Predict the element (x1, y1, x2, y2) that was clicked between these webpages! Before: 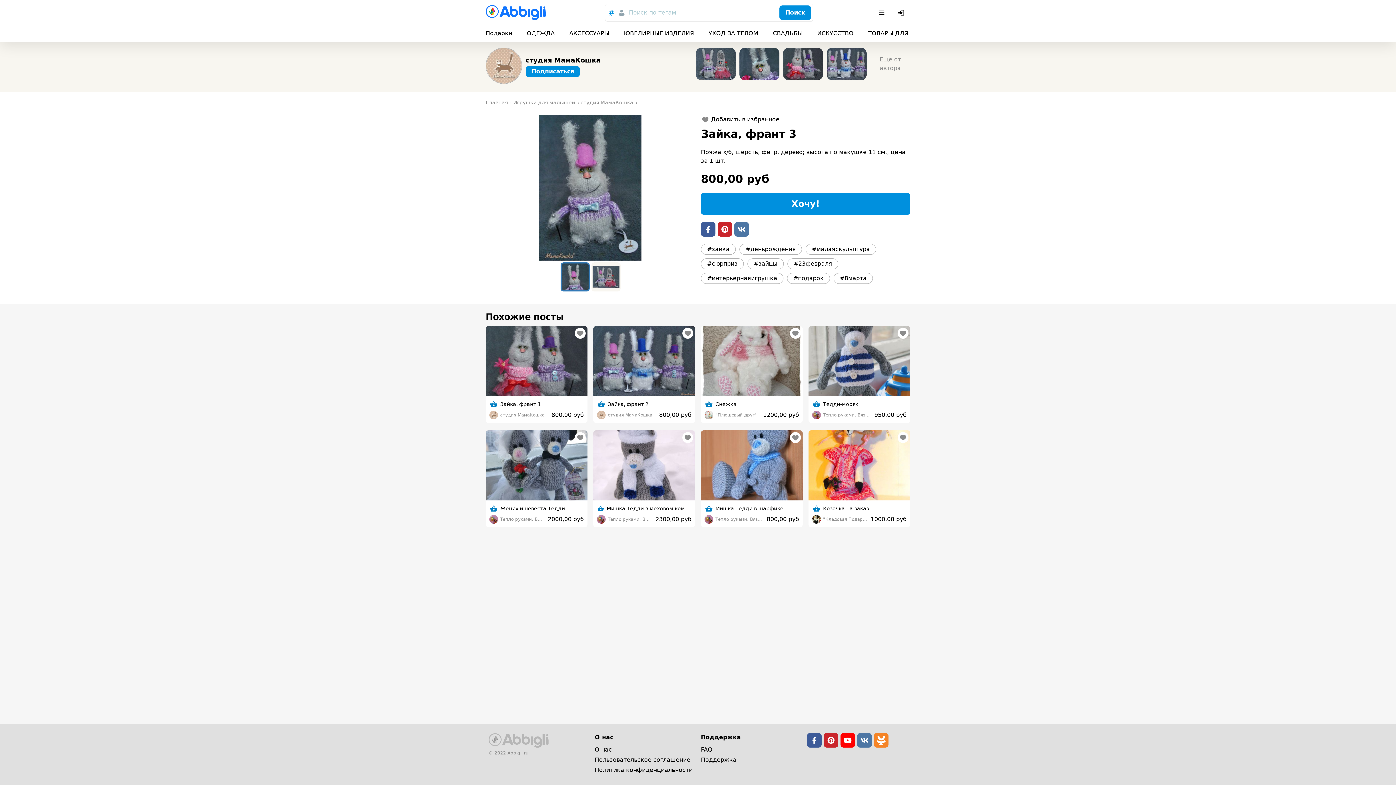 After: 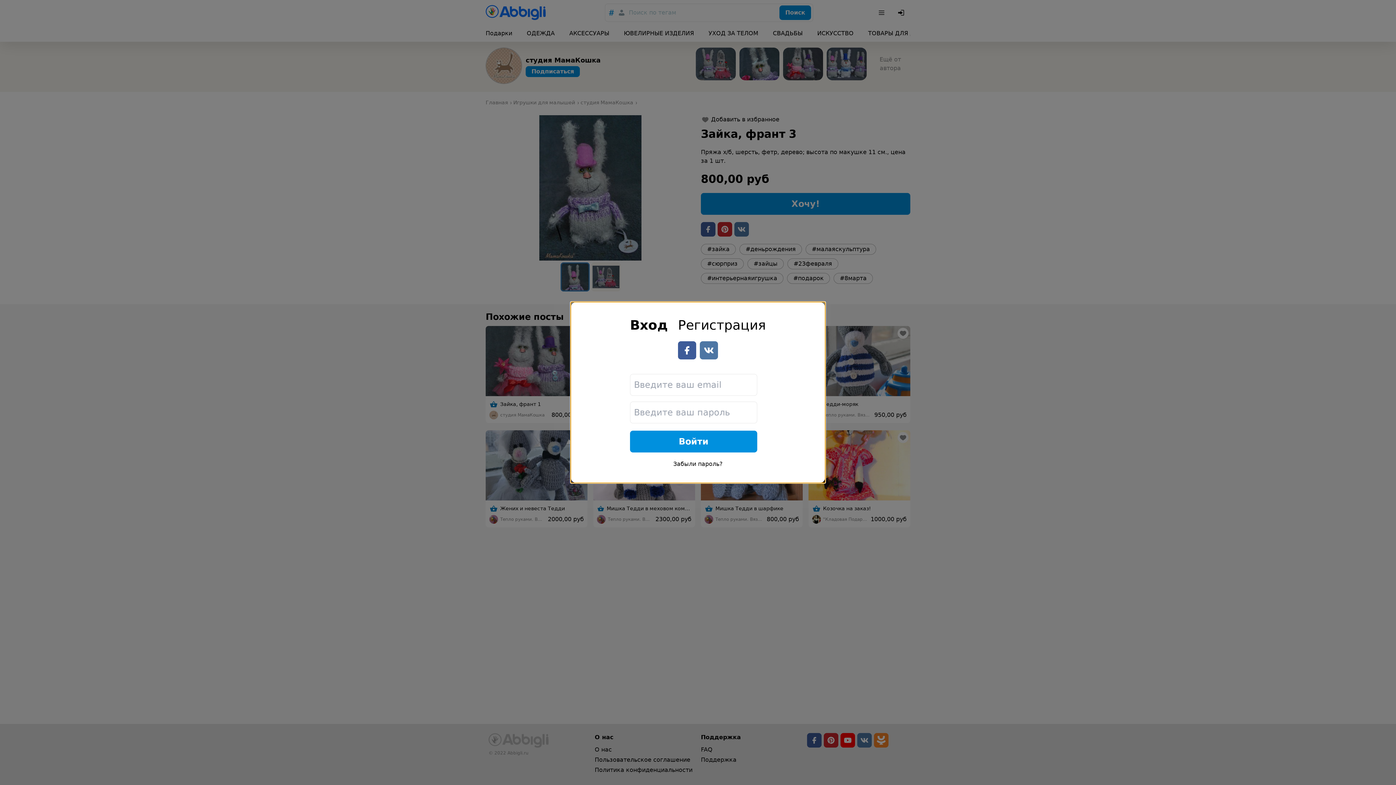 Action: bbox: (790, 432, 801, 443)